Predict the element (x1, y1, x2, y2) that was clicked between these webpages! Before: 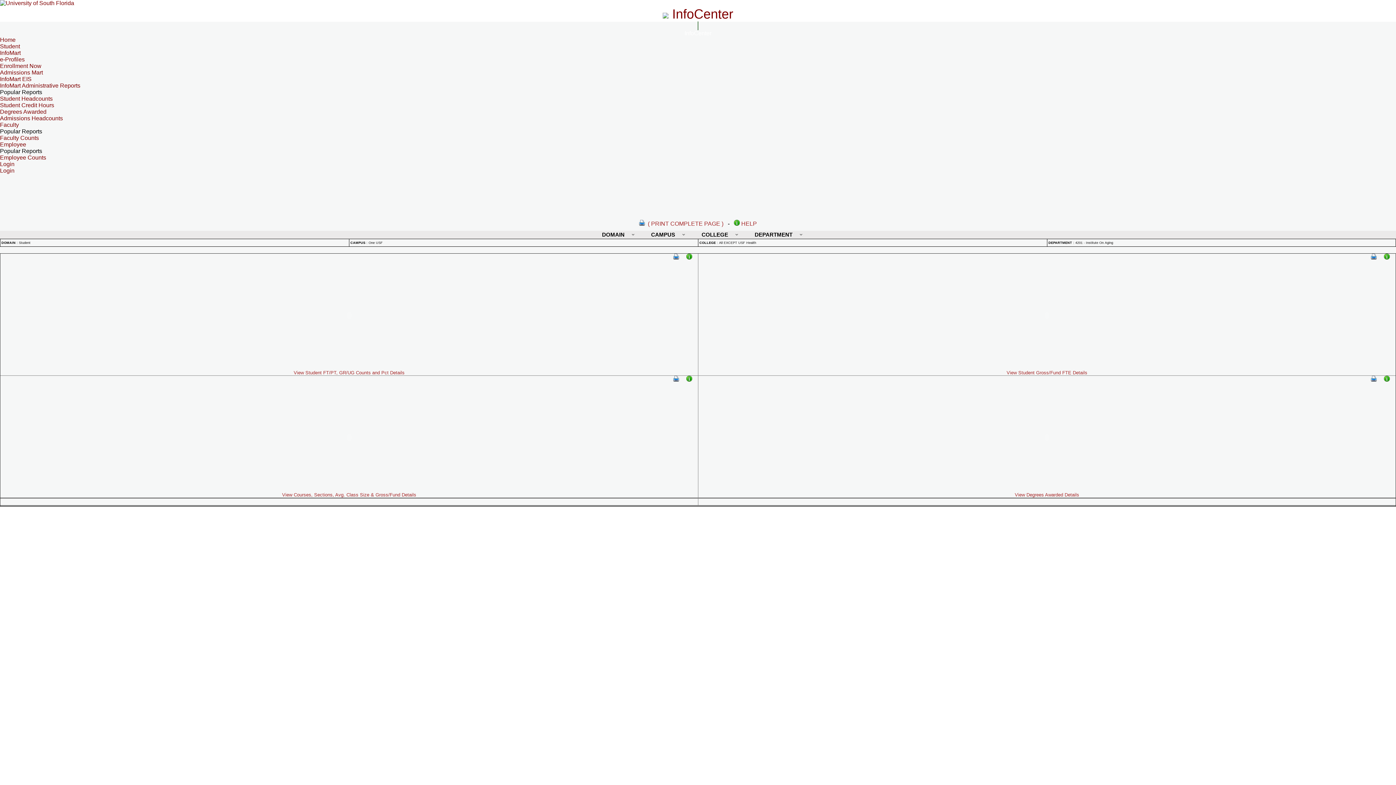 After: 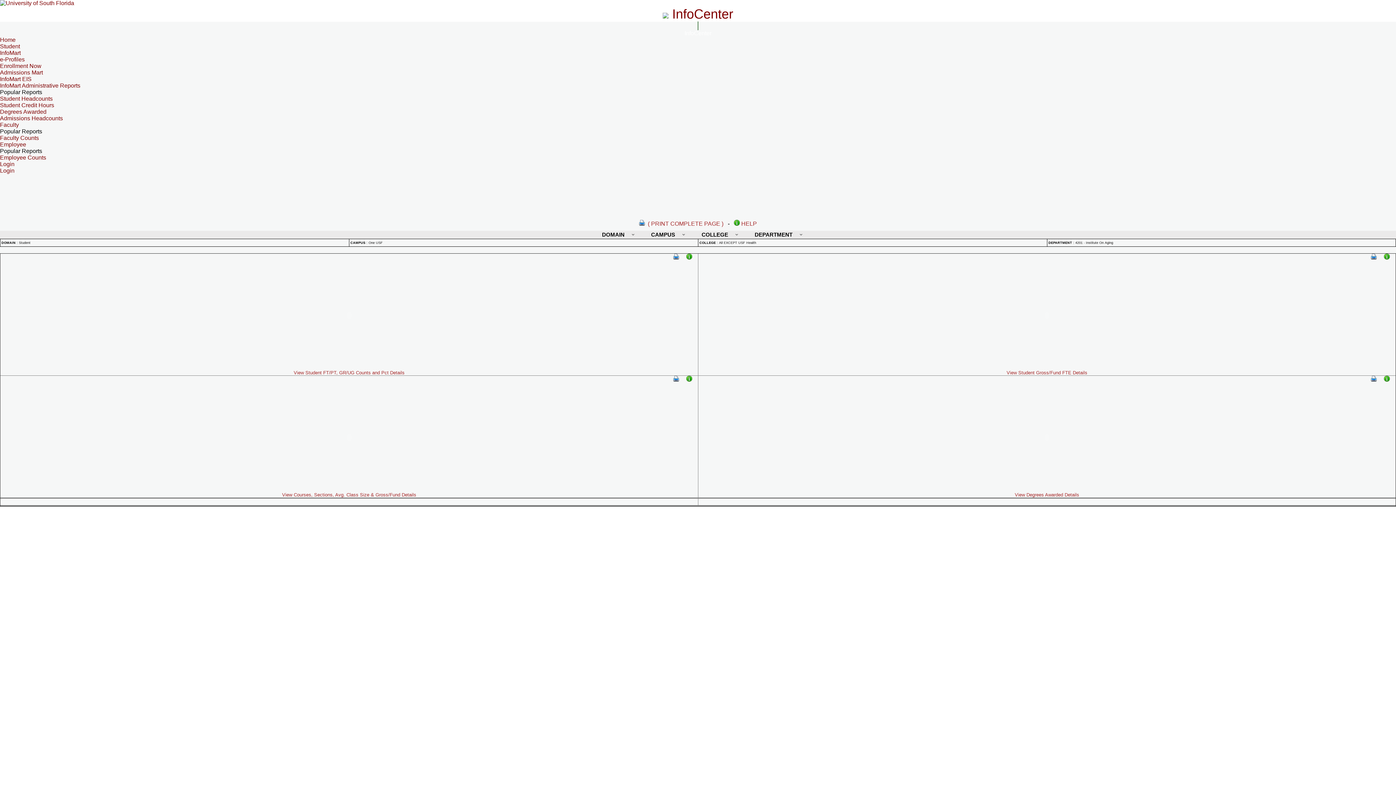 Action: bbox: (686, 254, 692, 260)